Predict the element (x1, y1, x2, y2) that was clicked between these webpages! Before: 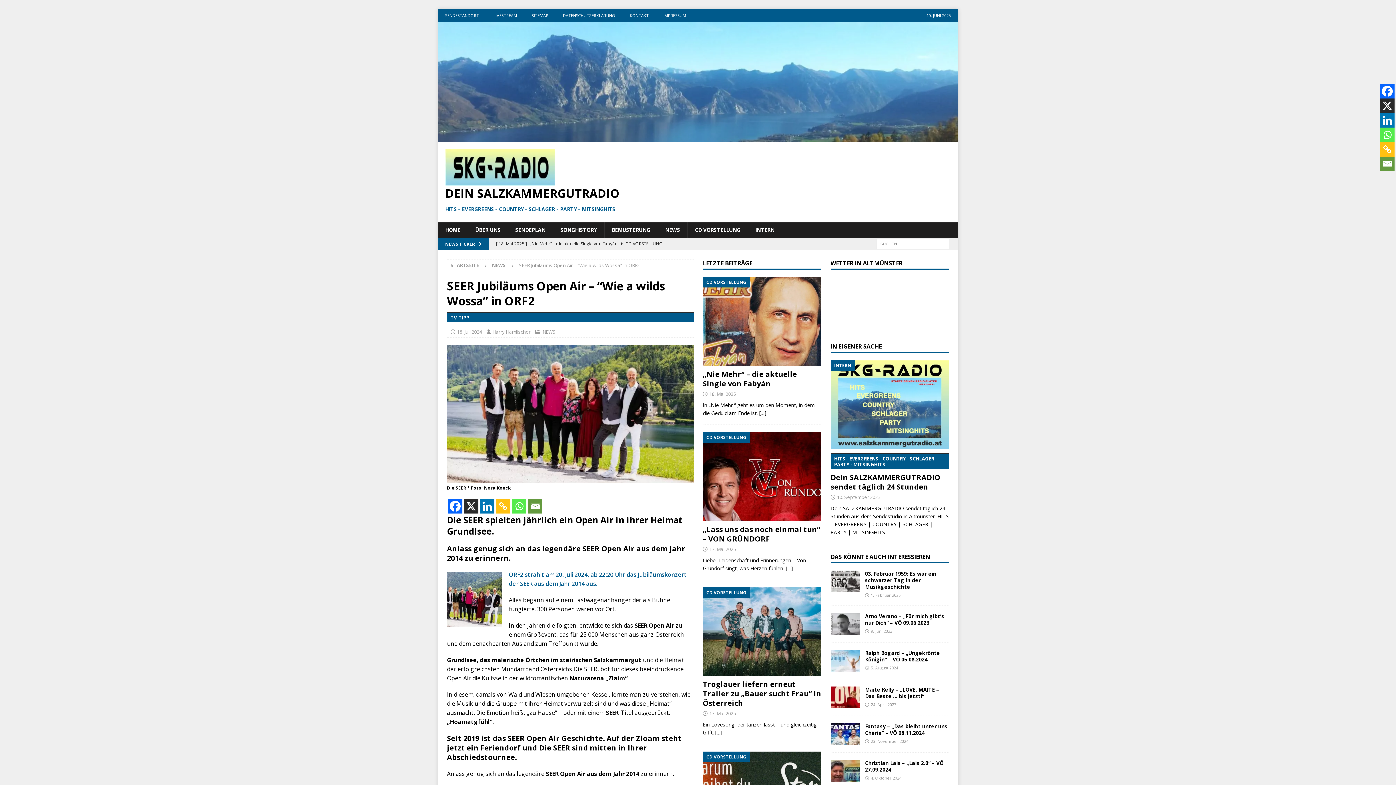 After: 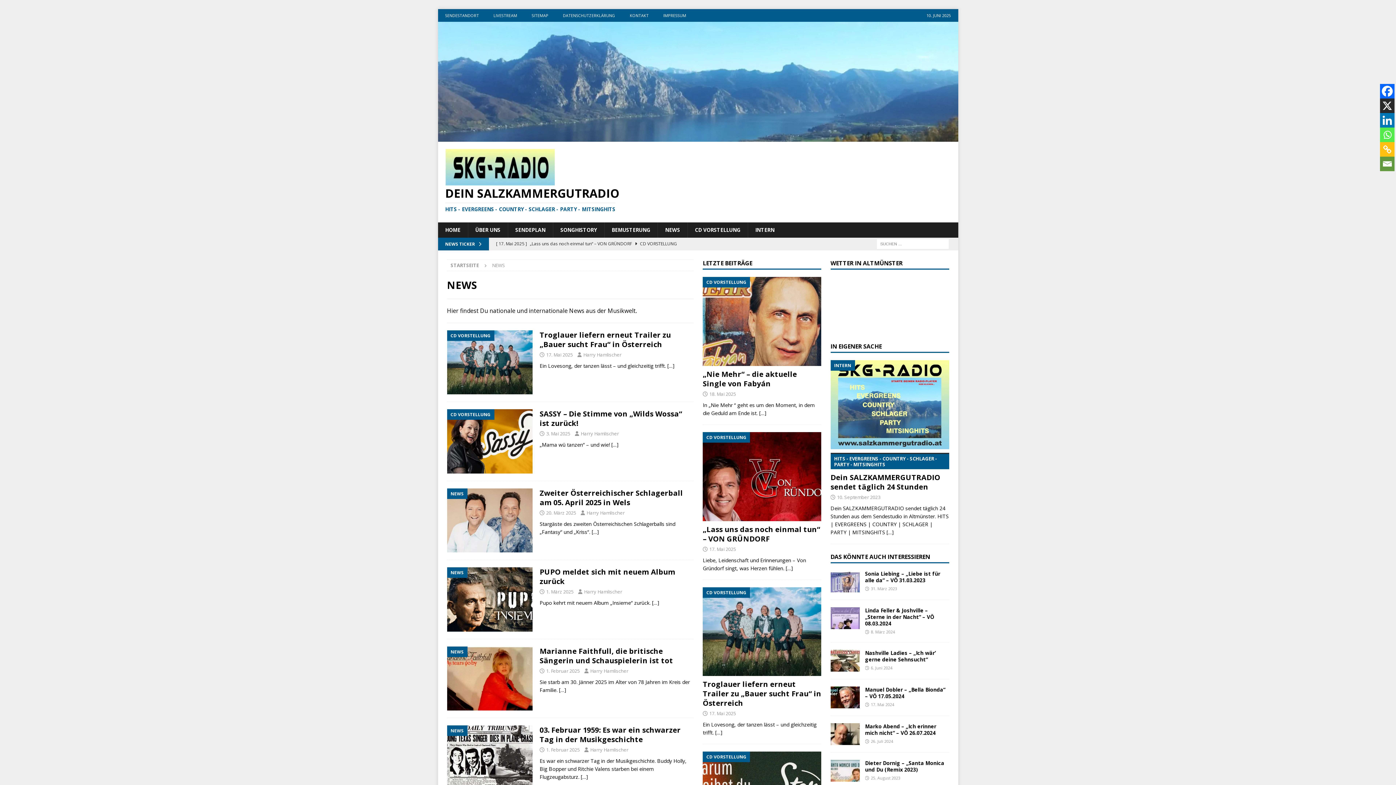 Action: label: NEWS bbox: (492, 262, 506, 268)